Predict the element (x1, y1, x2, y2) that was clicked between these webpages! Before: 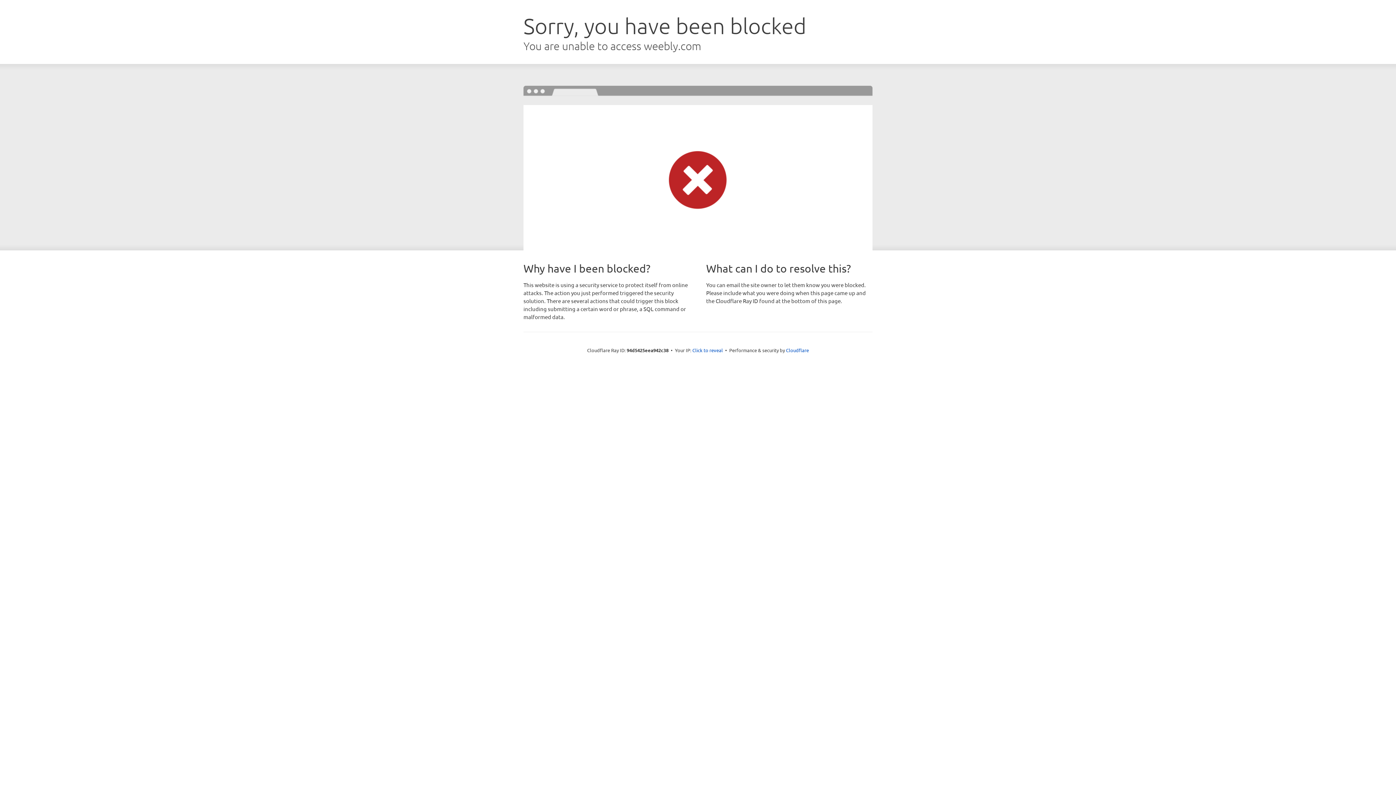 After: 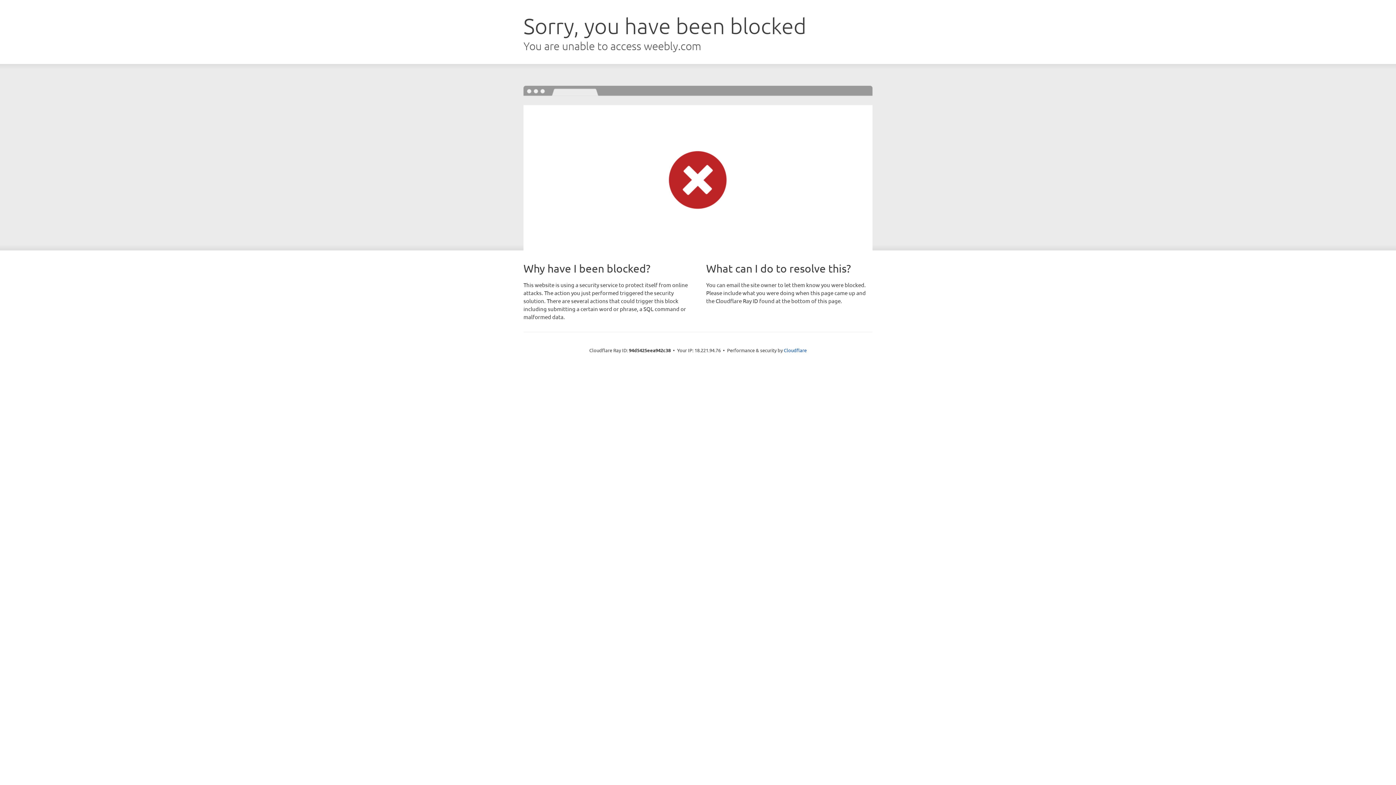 Action: label: Click to reveal bbox: (692, 346, 723, 353)